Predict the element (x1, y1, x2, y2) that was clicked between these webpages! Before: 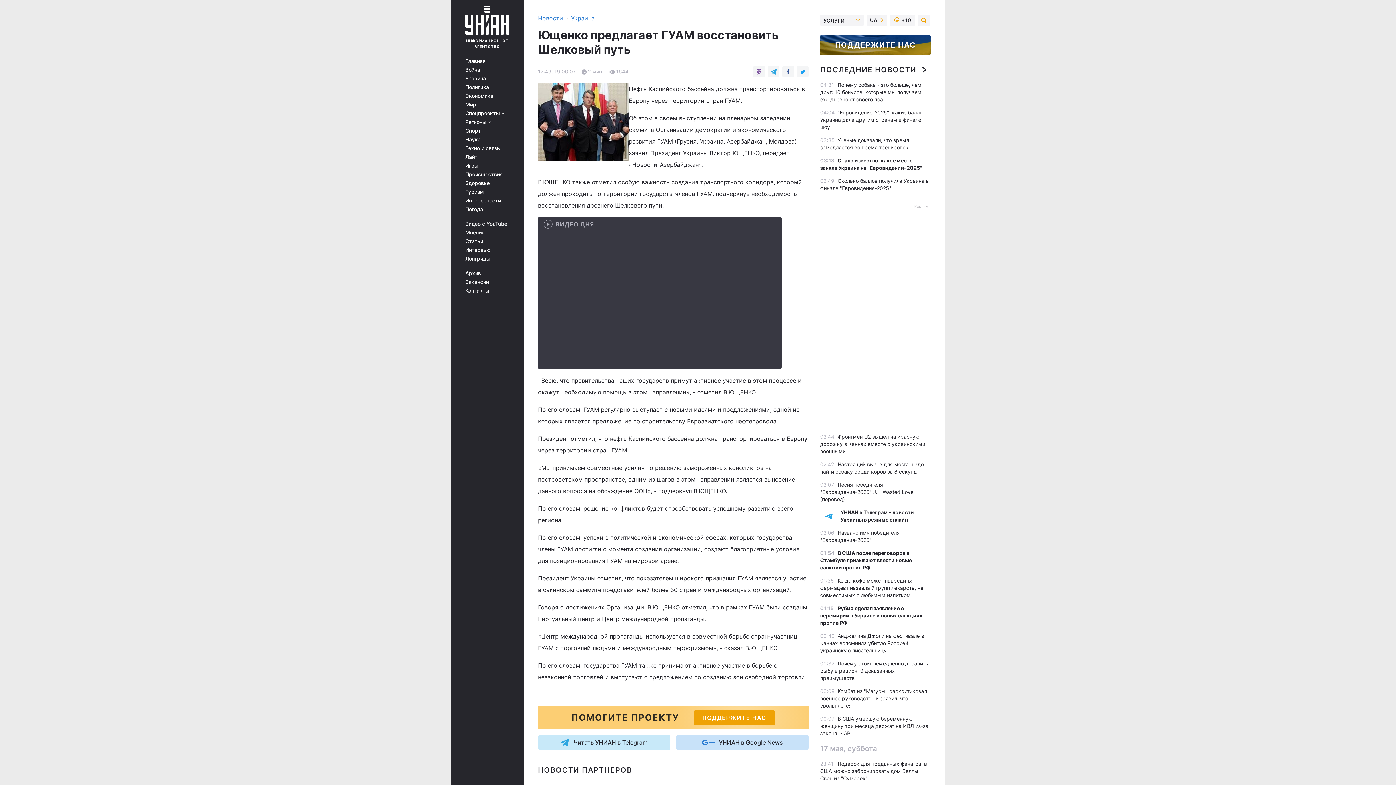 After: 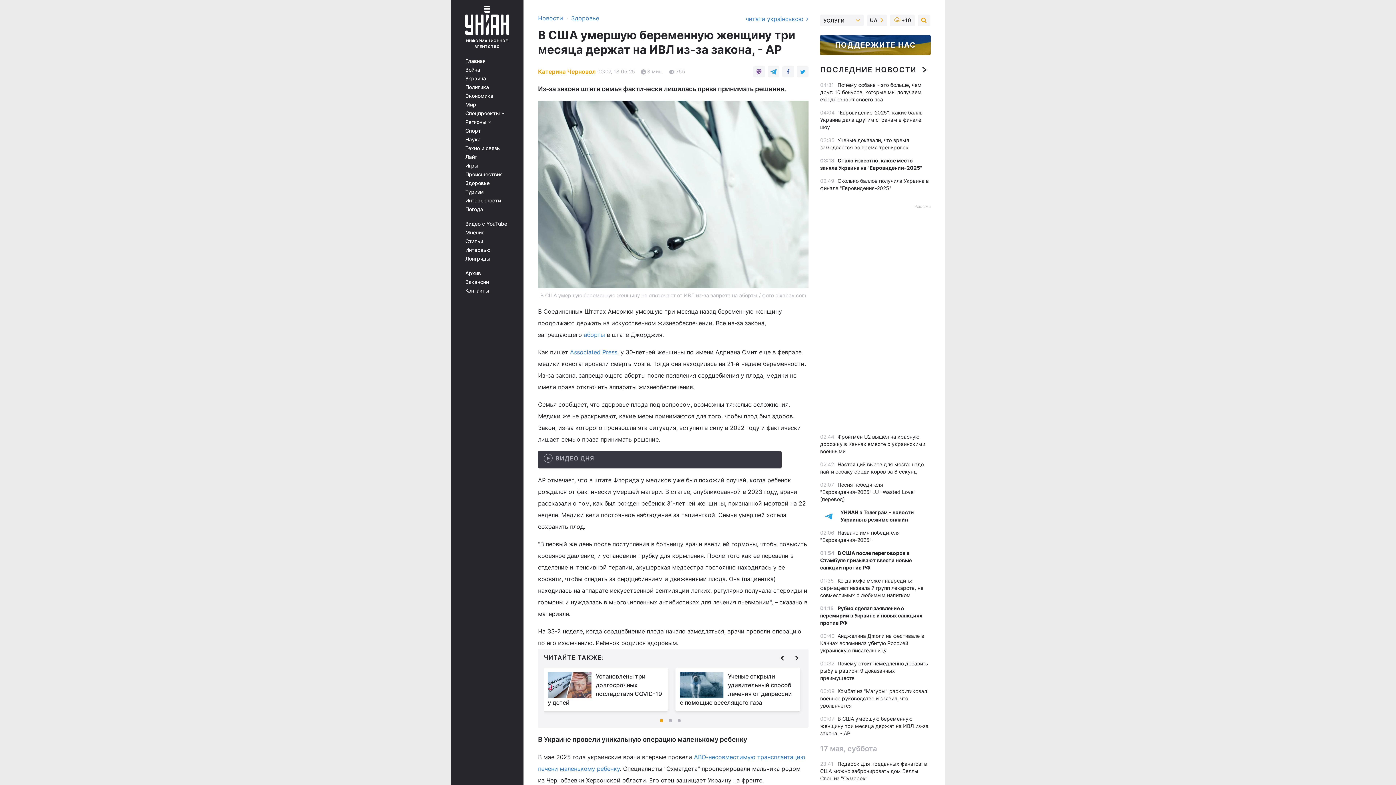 Action: bbox: (820, 716, 928, 736) label: В США умершую беременную женщину три месяца держат на ИВЛ из-за закона, - АР